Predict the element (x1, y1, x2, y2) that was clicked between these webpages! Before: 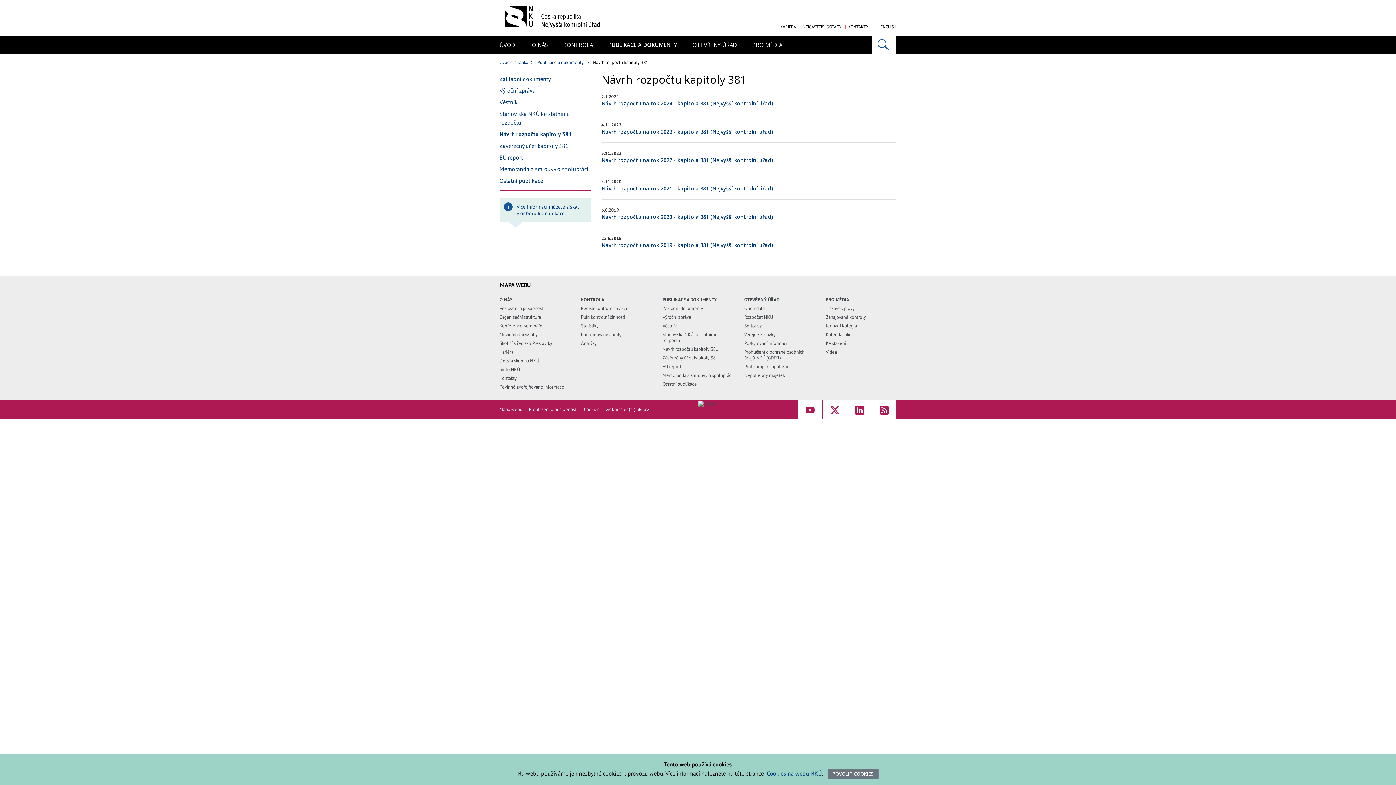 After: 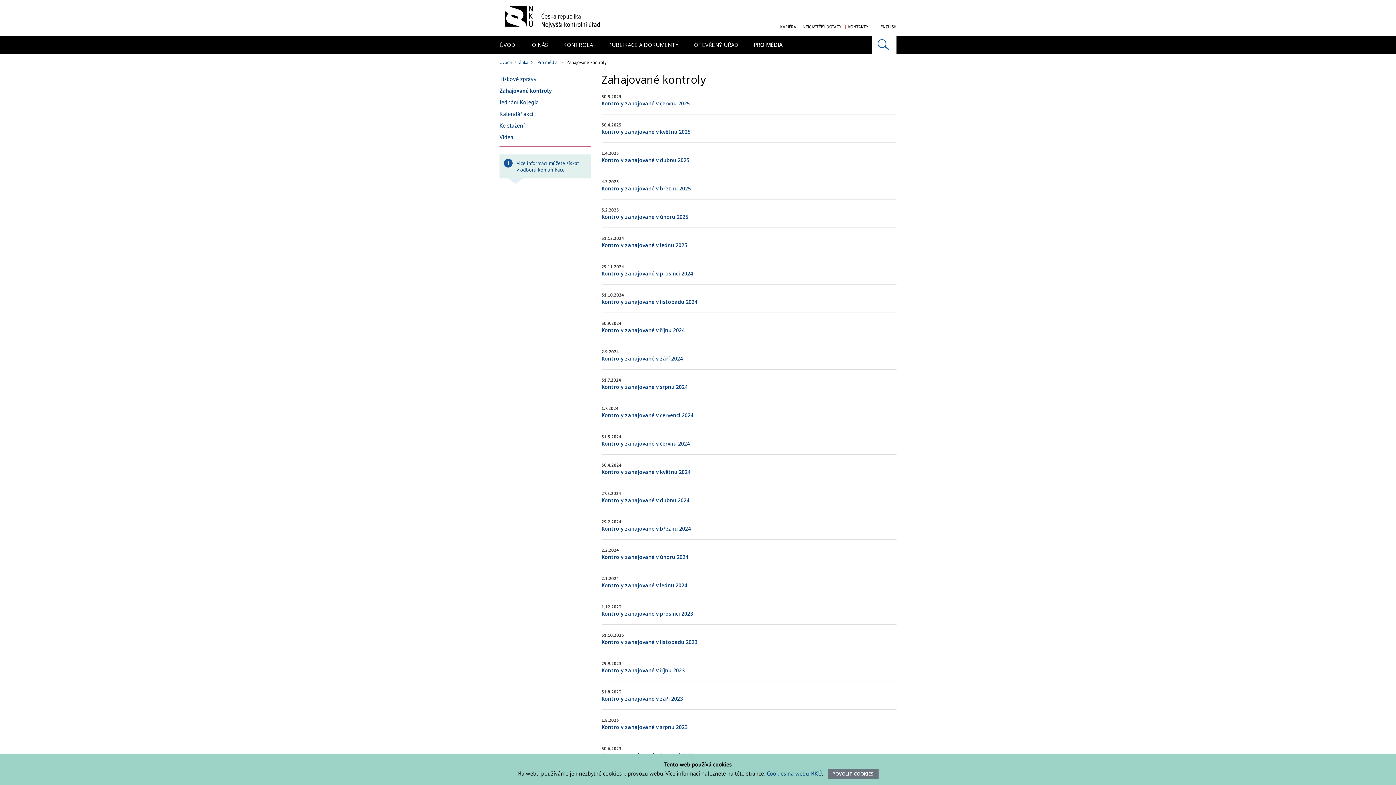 Action: bbox: (826, 313, 866, 321) label: Zahajované kontroly